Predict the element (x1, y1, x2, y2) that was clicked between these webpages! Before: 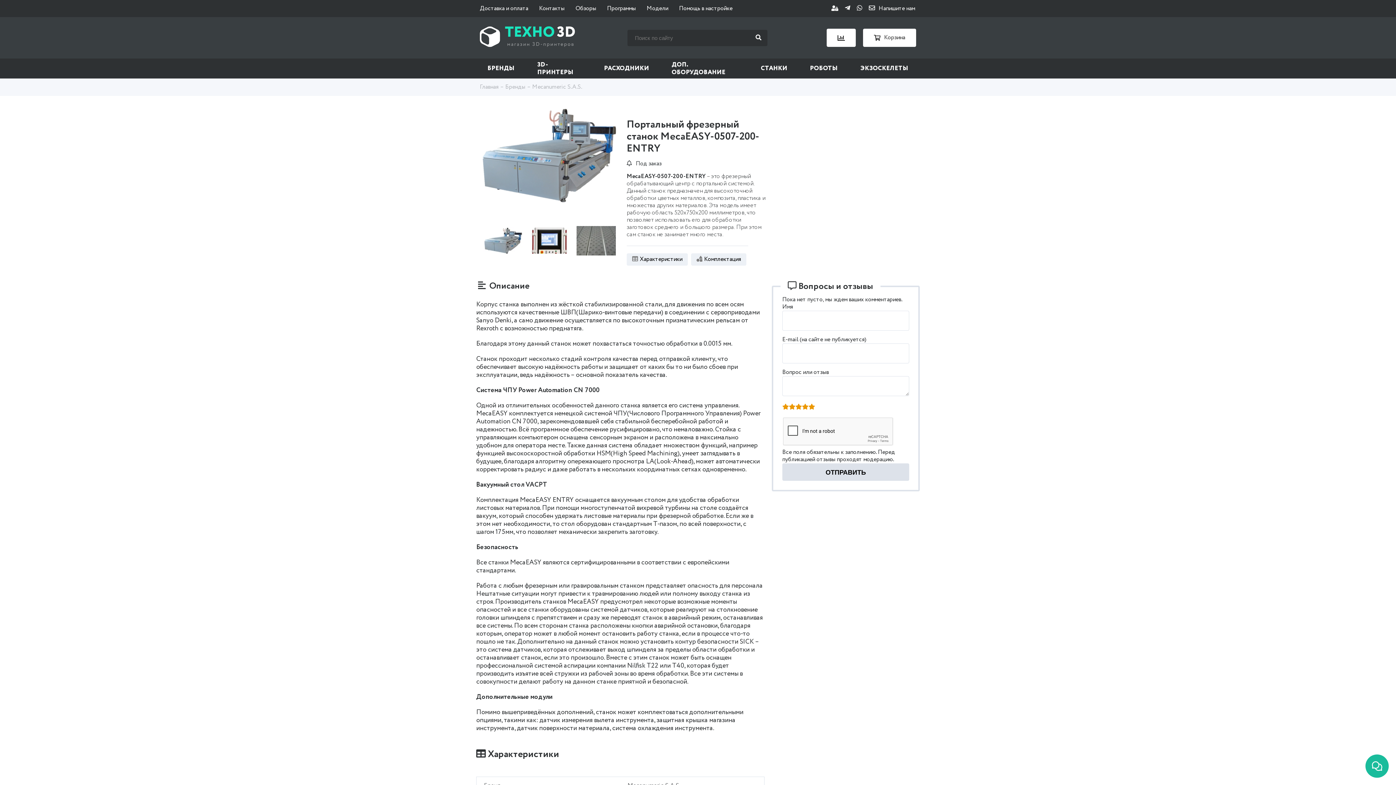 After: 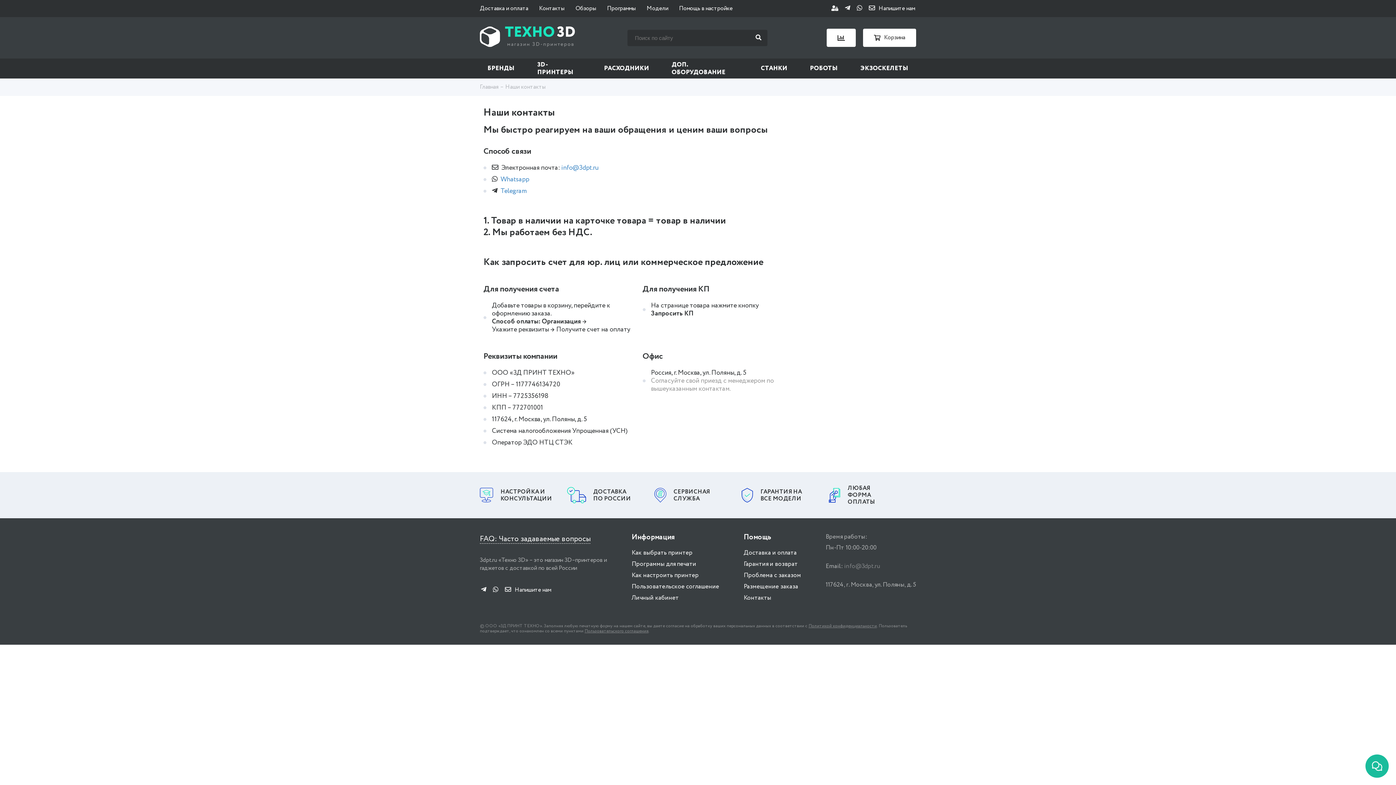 Action: label: Контакты bbox: (539, 4, 564, 12)